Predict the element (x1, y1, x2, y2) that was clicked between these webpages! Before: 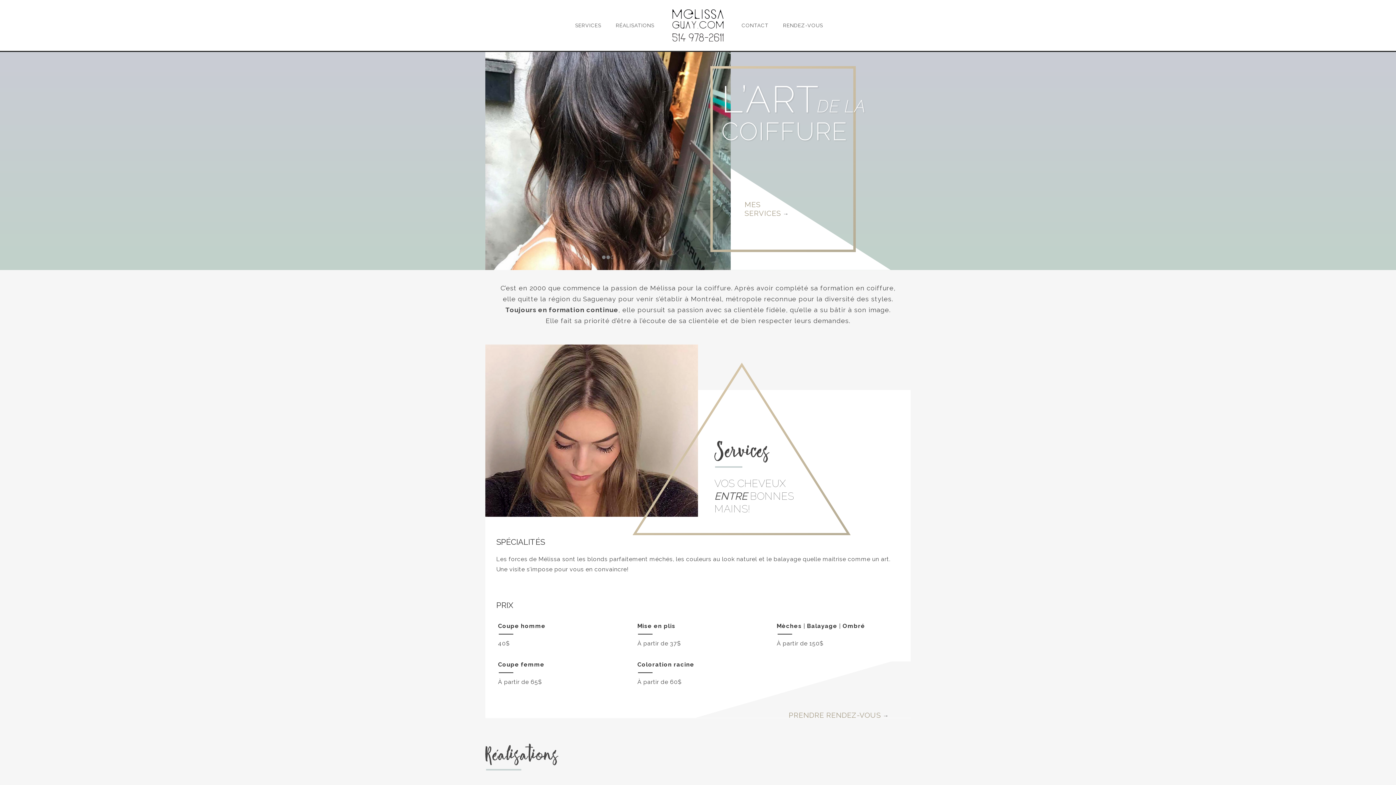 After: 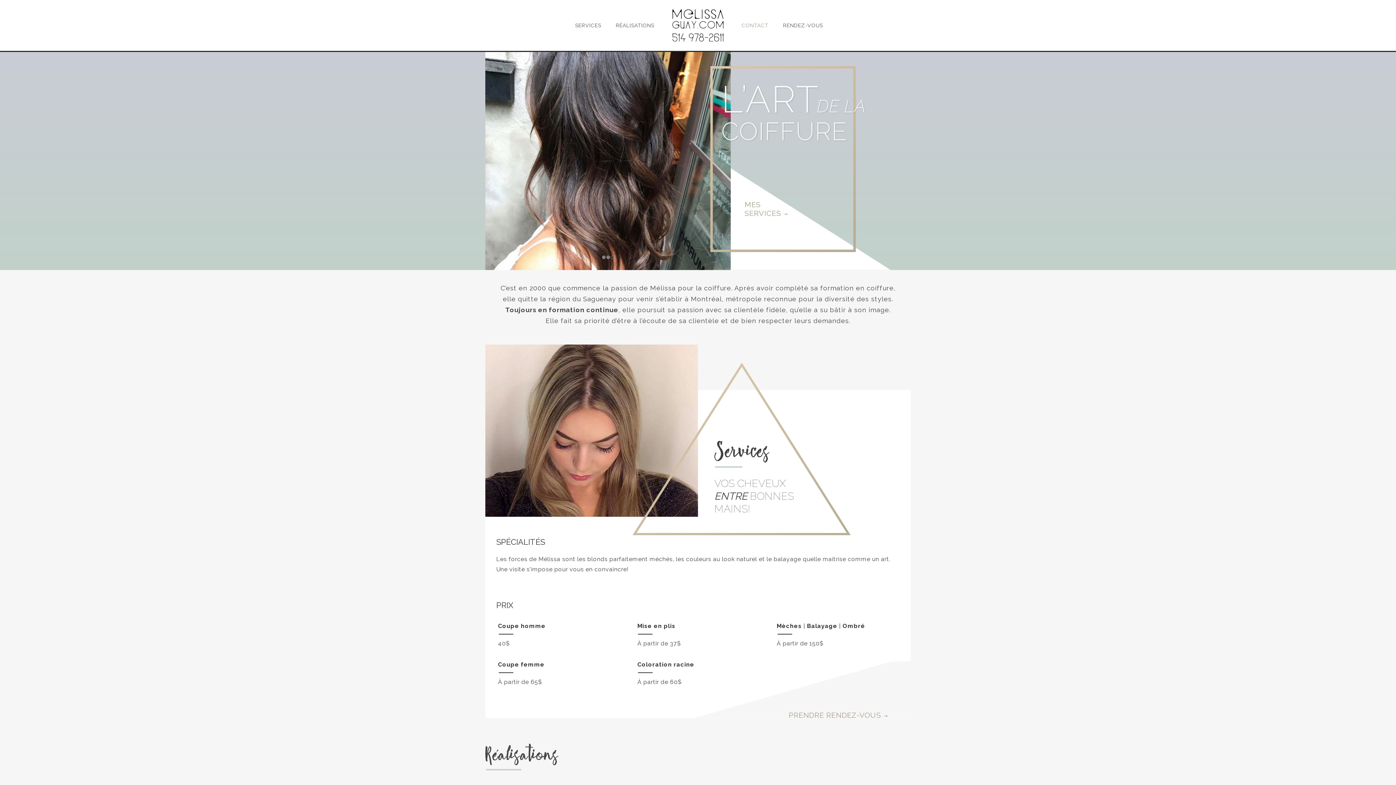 Action: bbox: (741, 22, 768, 28) label: CONTACT